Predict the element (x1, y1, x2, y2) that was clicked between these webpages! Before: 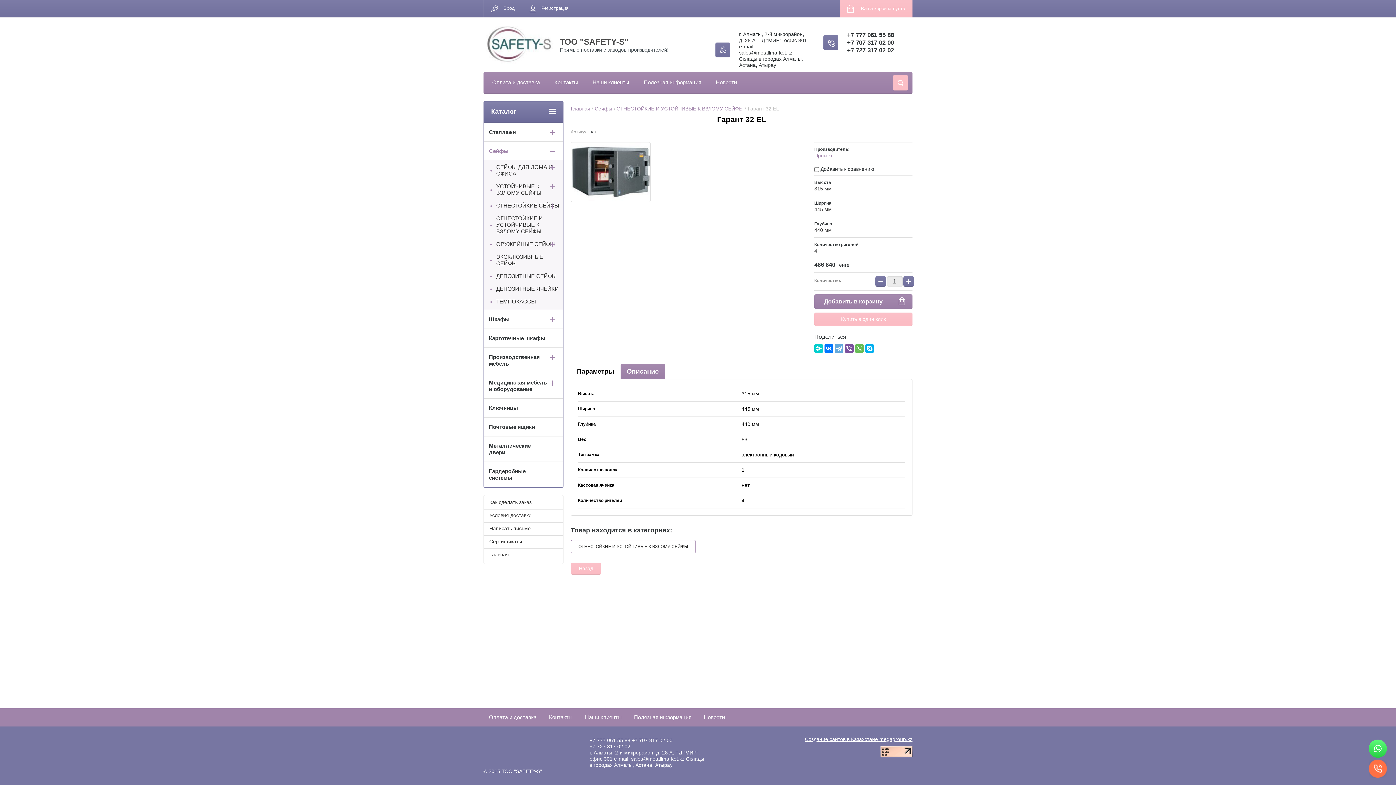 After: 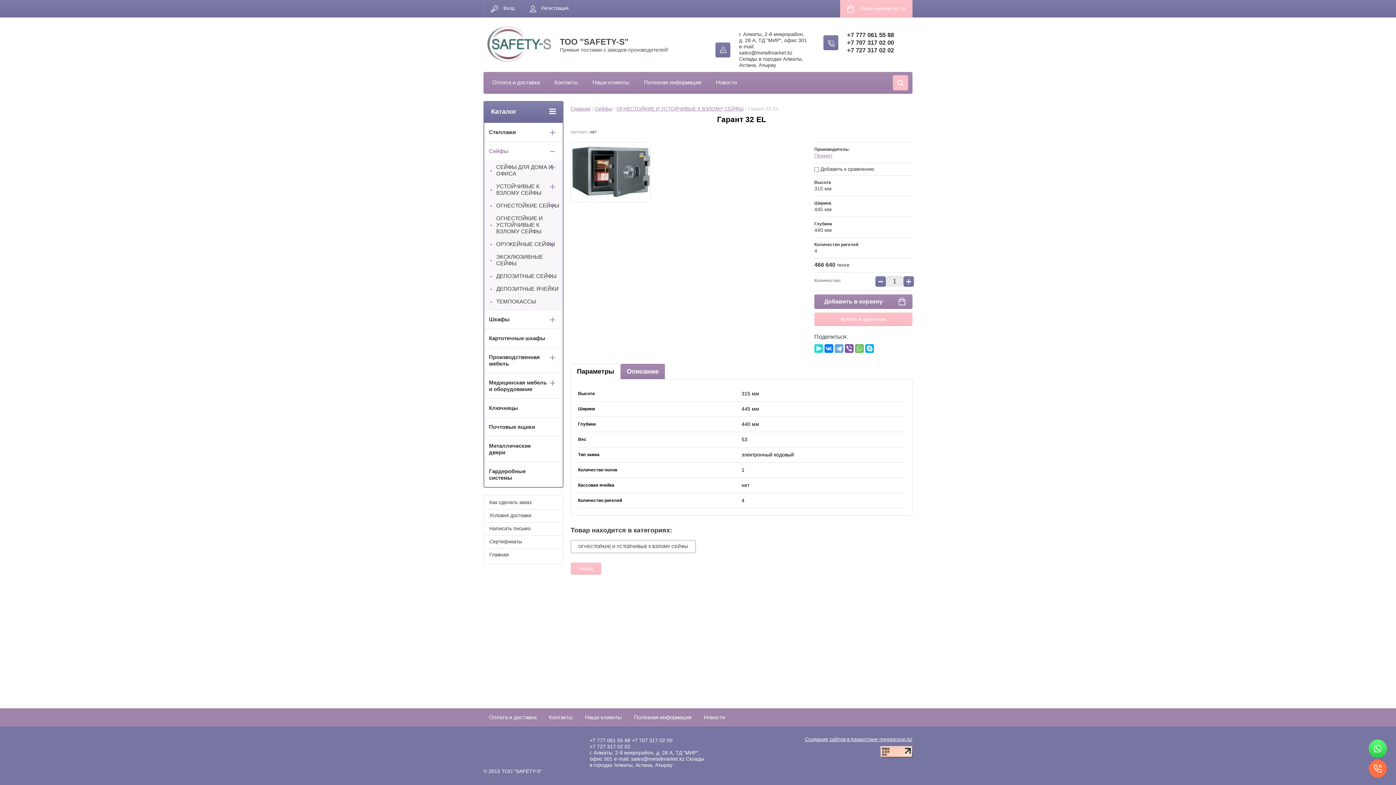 Action: bbox: (814, 344, 823, 353)